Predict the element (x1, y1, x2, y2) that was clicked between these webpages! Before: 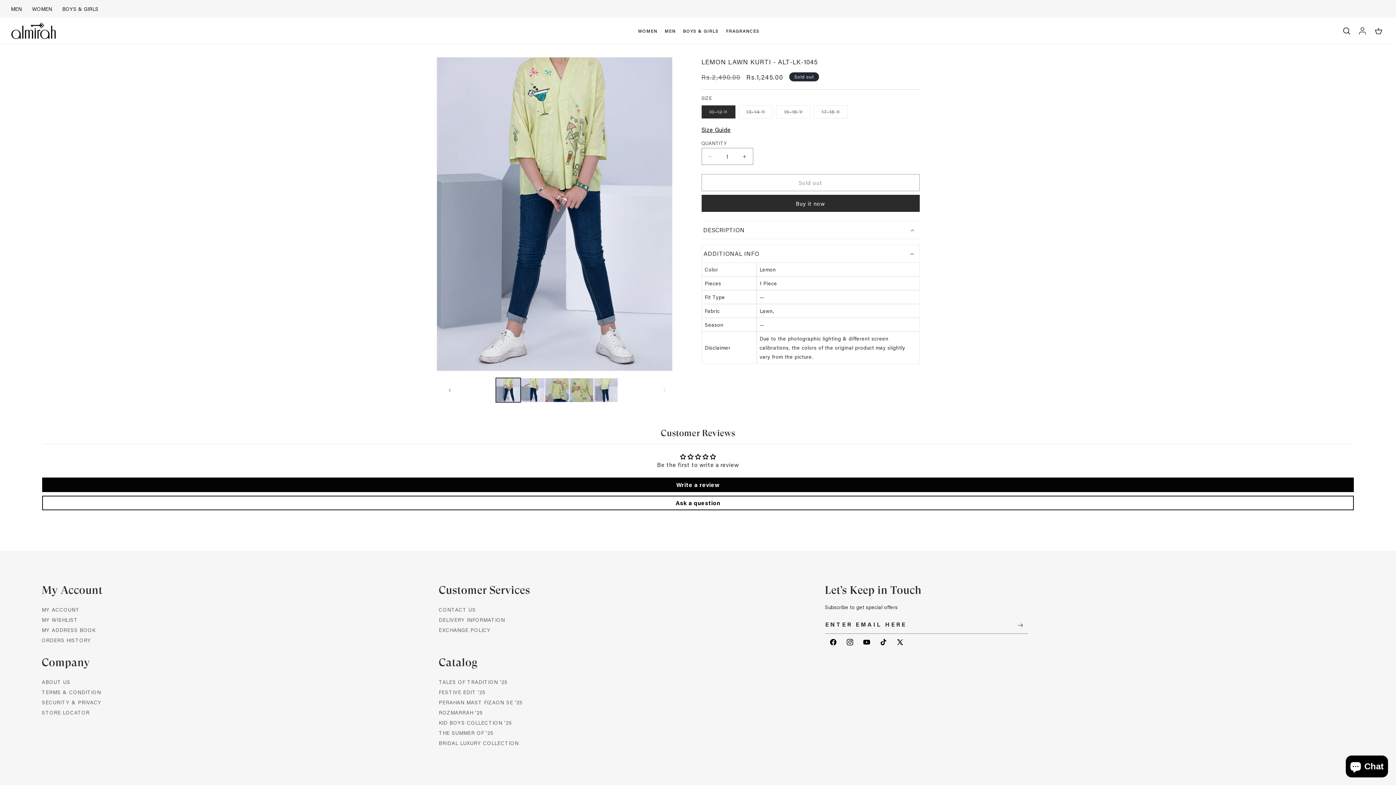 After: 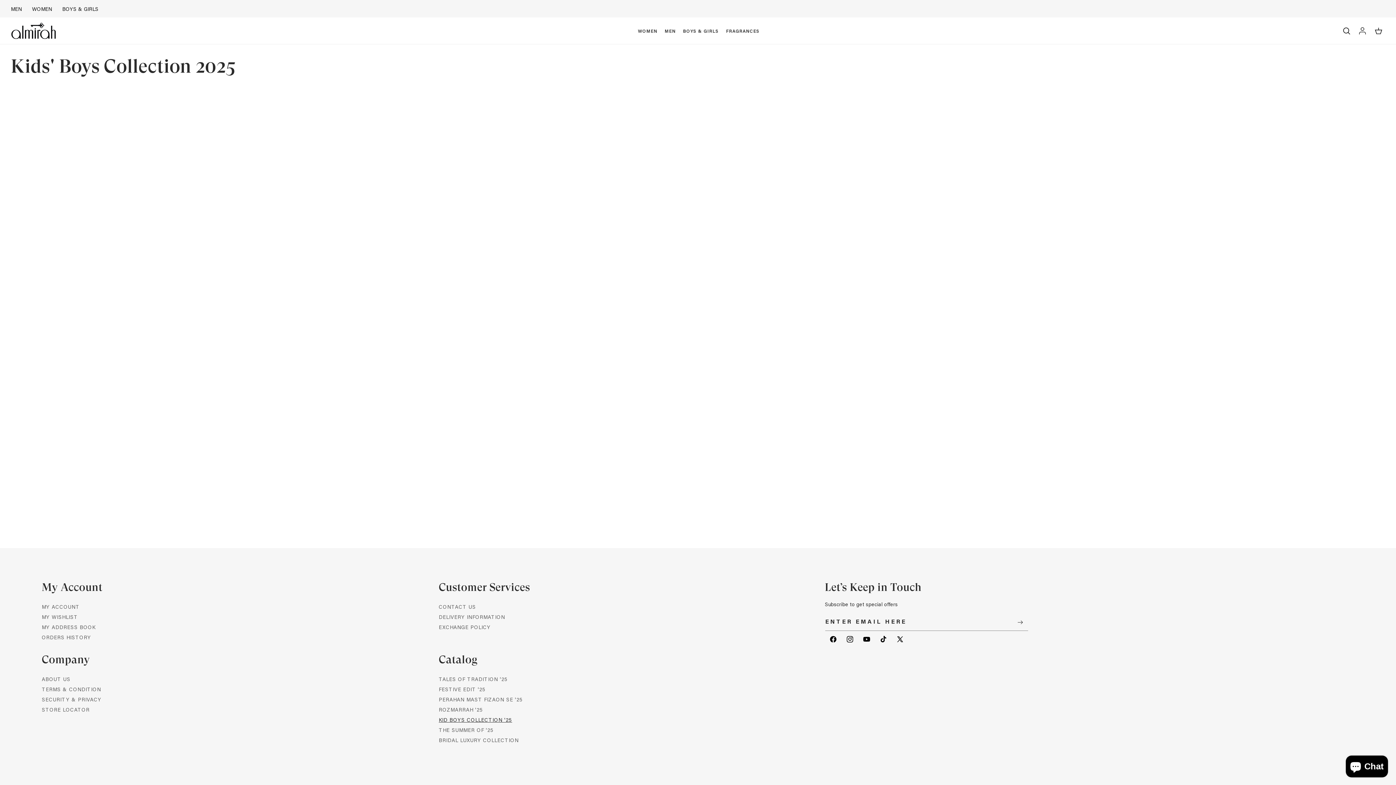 Action: label: KID BOYS COLLECTION '25 bbox: (438, 719, 512, 726)